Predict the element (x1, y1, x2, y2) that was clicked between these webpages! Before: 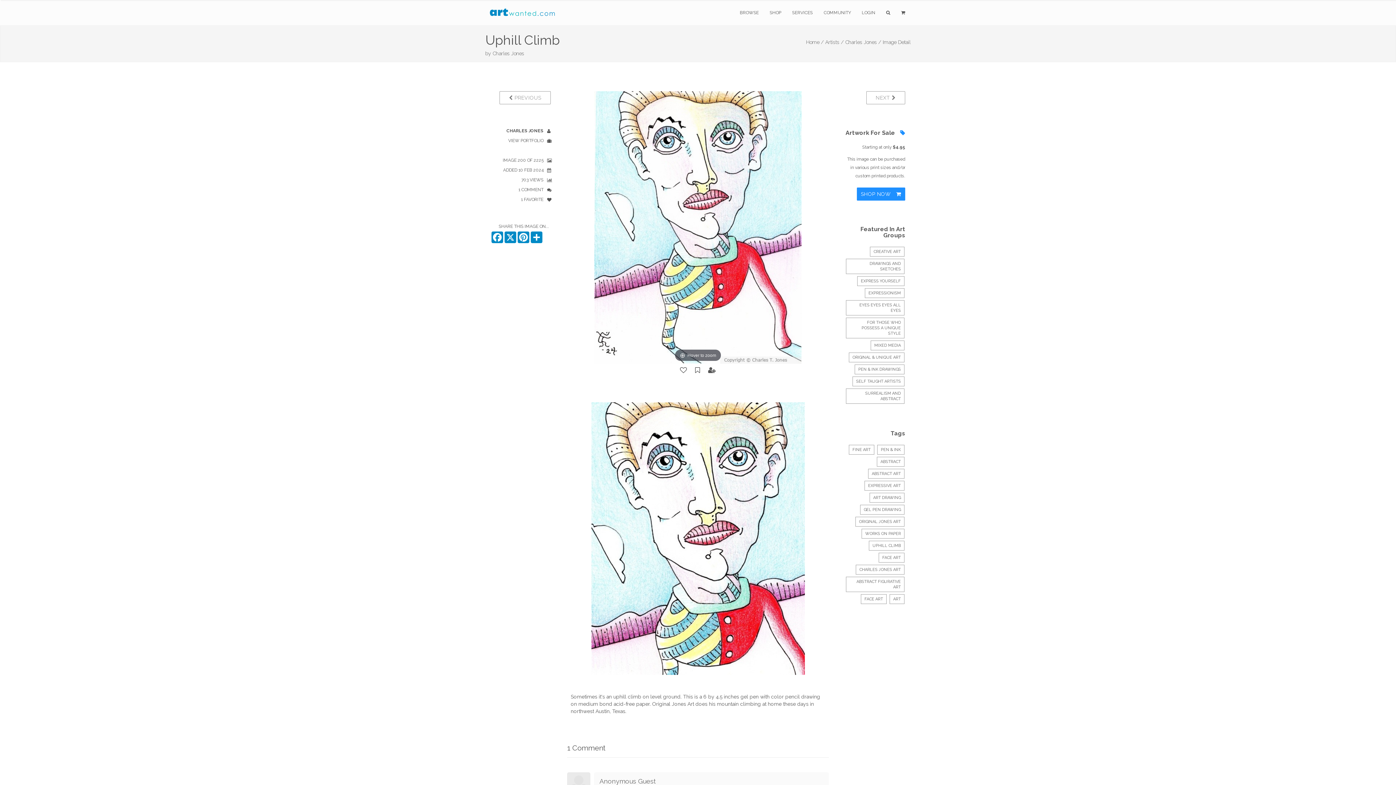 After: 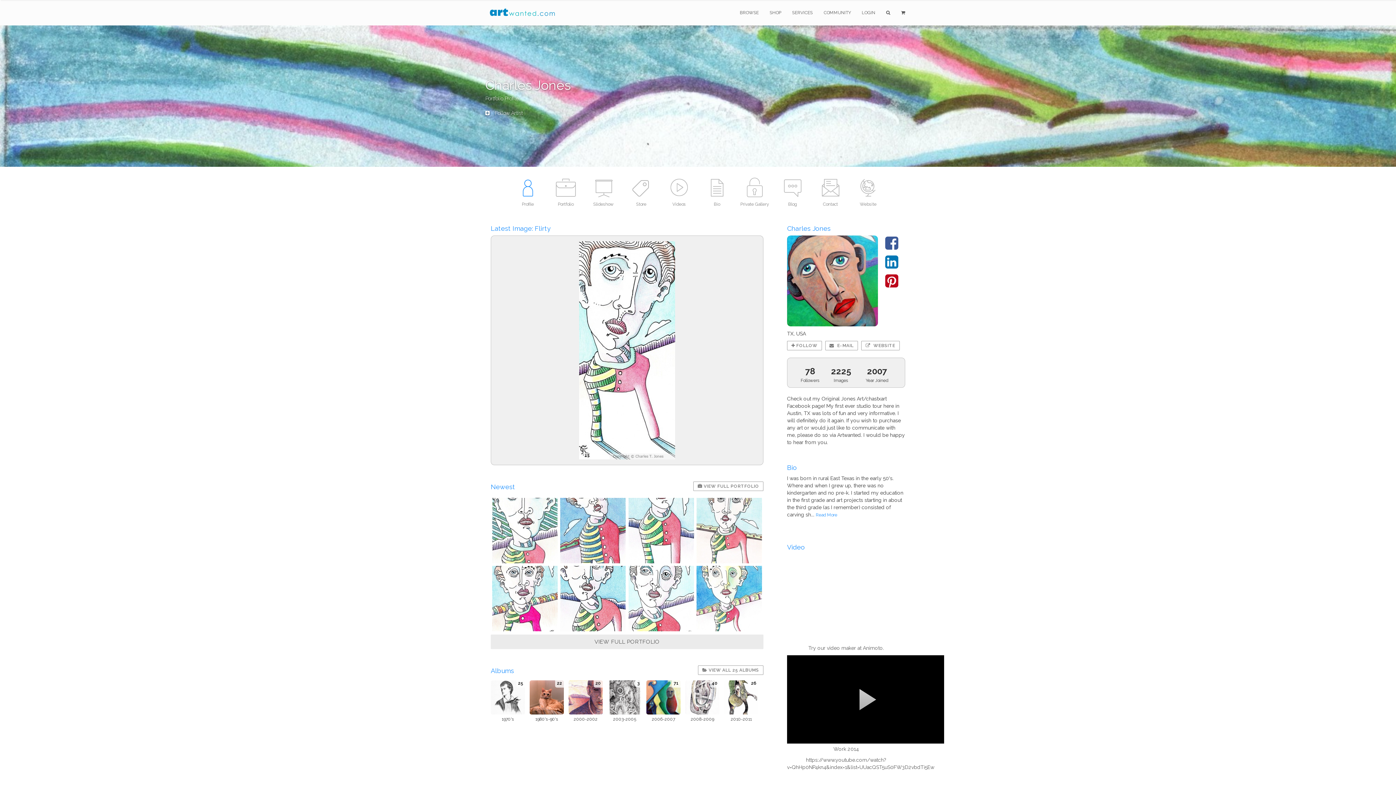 Action: bbox: (506, 128, 543, 133) label: CHARLES JONES